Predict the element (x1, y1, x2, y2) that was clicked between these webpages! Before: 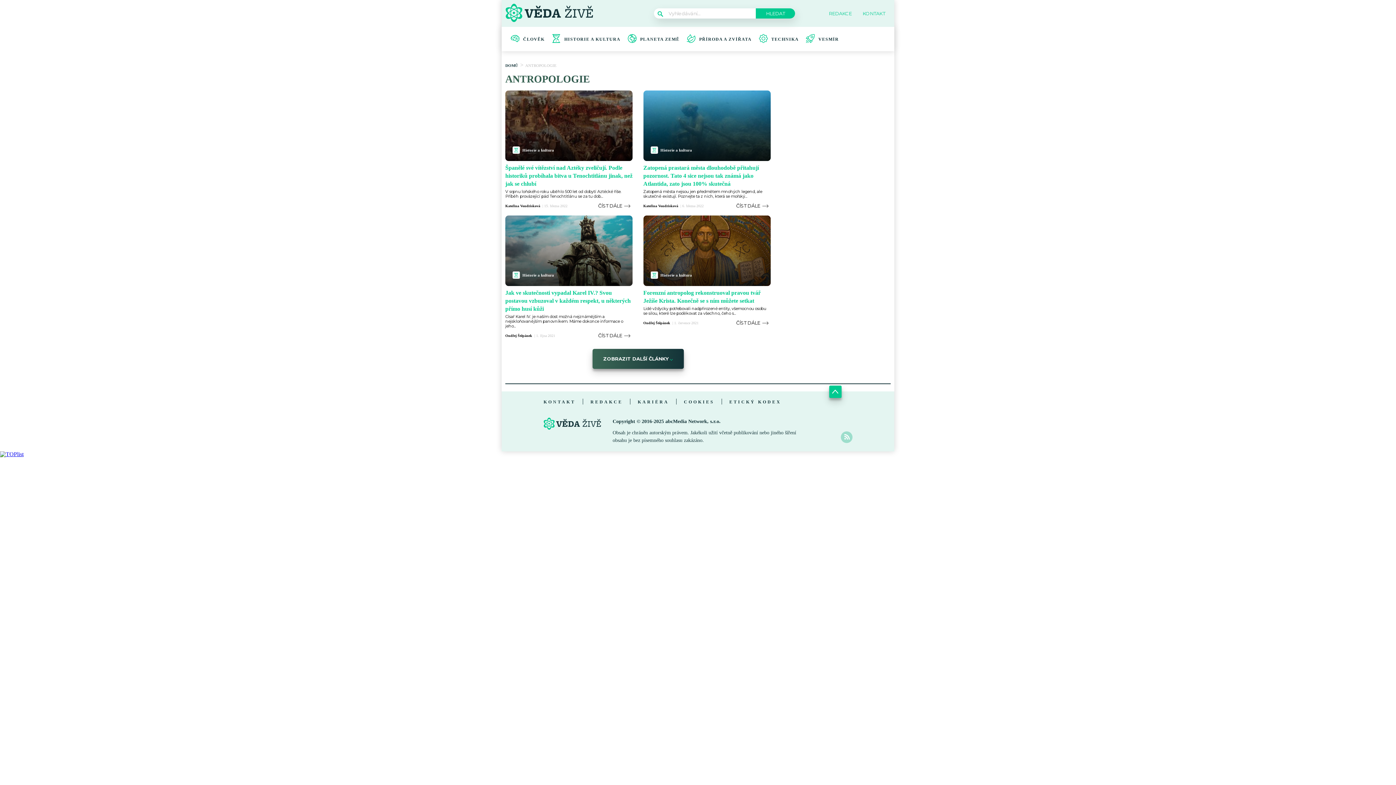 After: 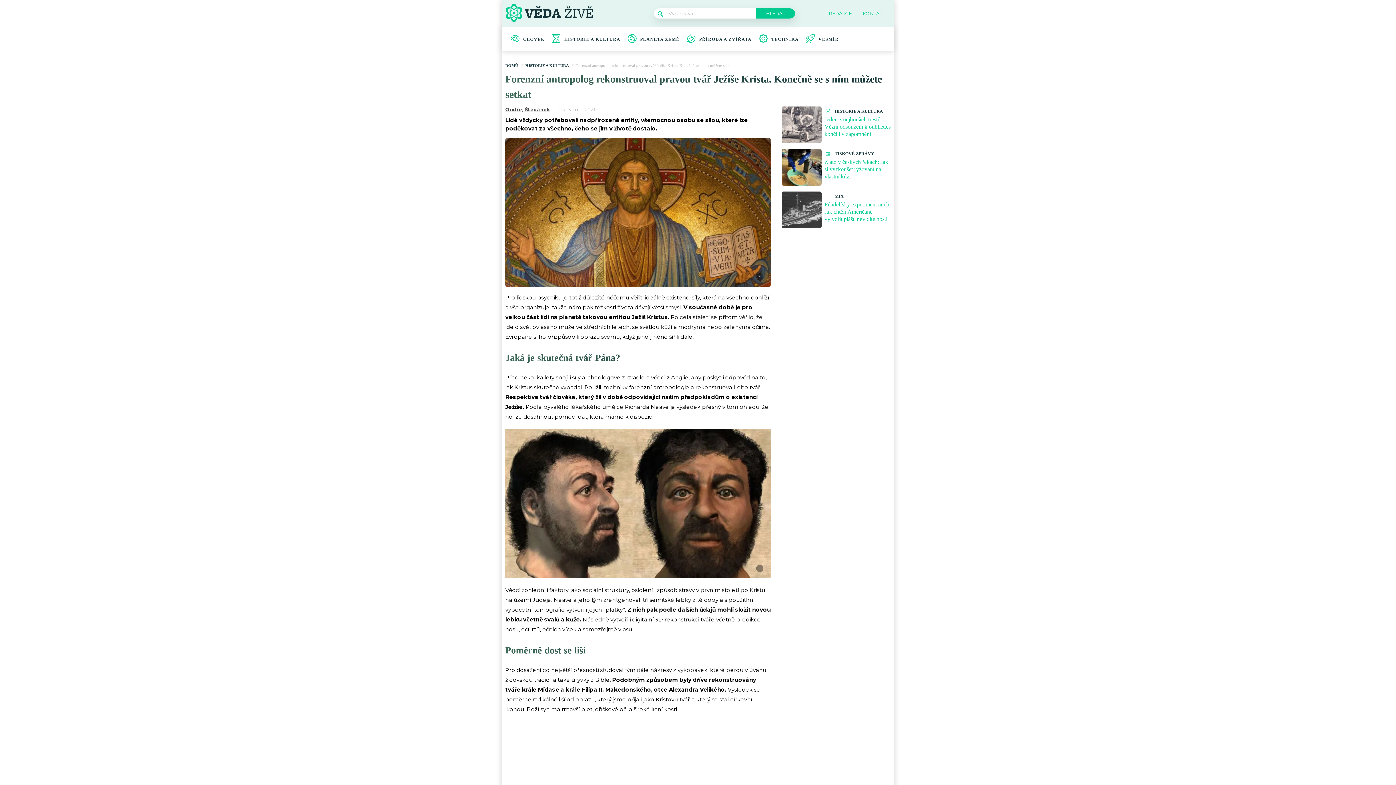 Action: bbox: (736, 320, 770, 325) label: ČÍST DÁLE